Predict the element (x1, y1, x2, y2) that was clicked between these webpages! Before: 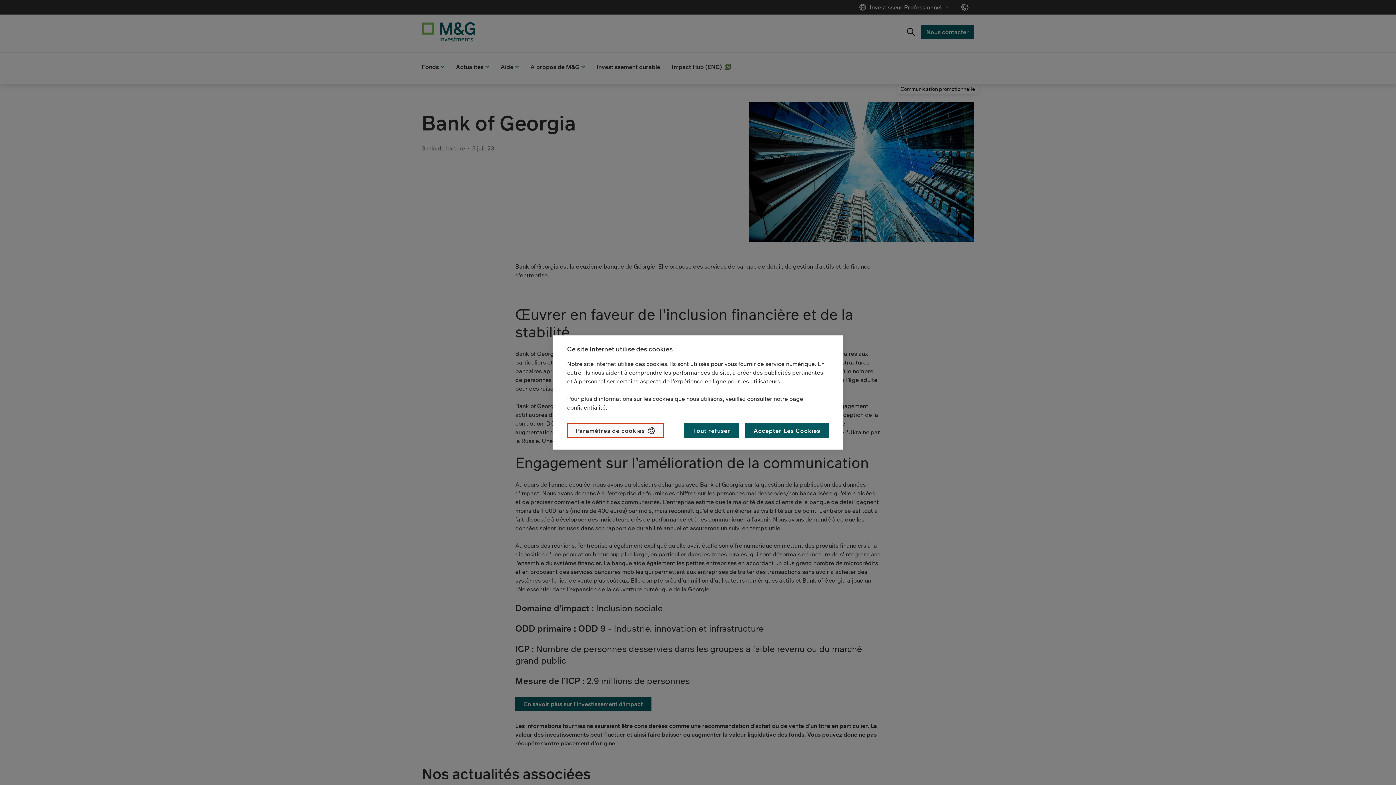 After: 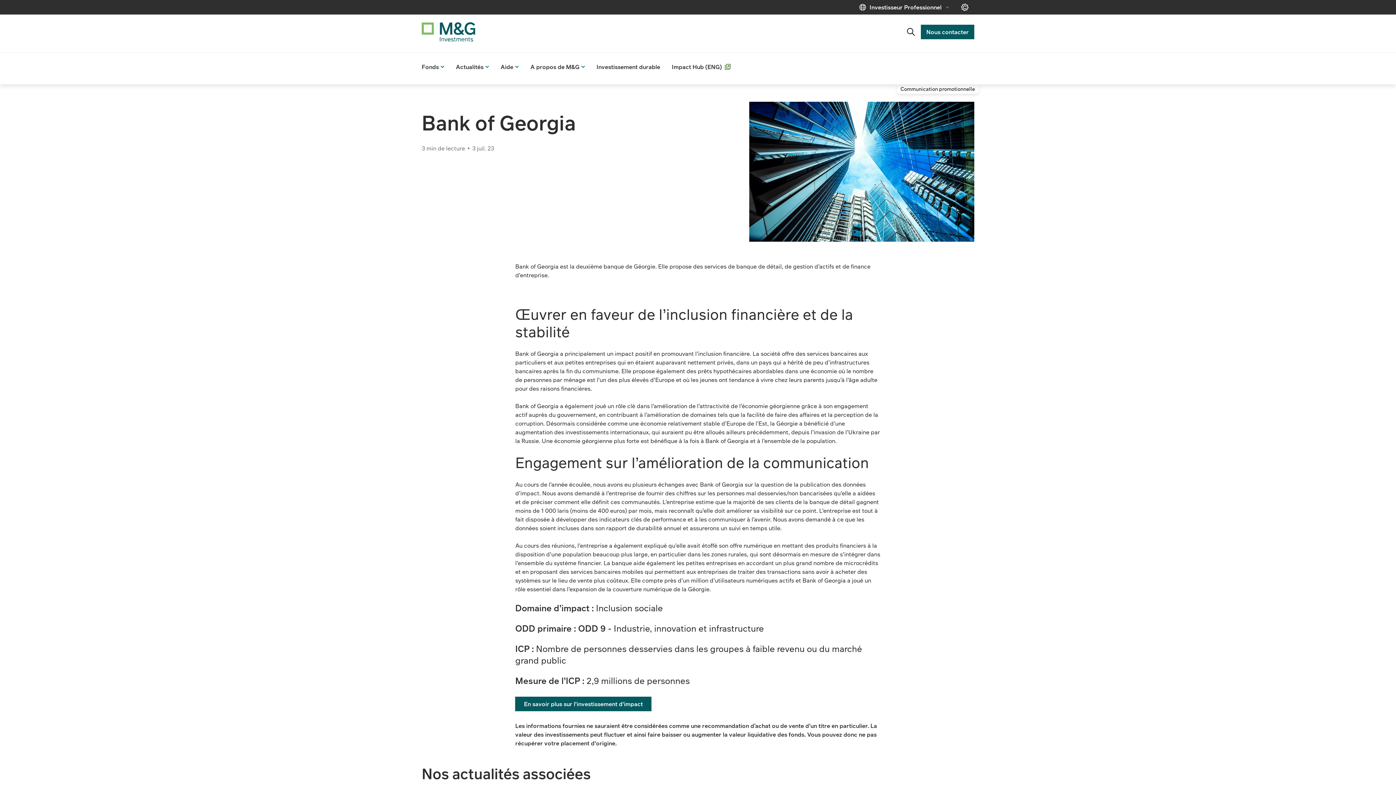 Action: bbox: (745, 423, 829, 438) label: Accepter Les Cookies